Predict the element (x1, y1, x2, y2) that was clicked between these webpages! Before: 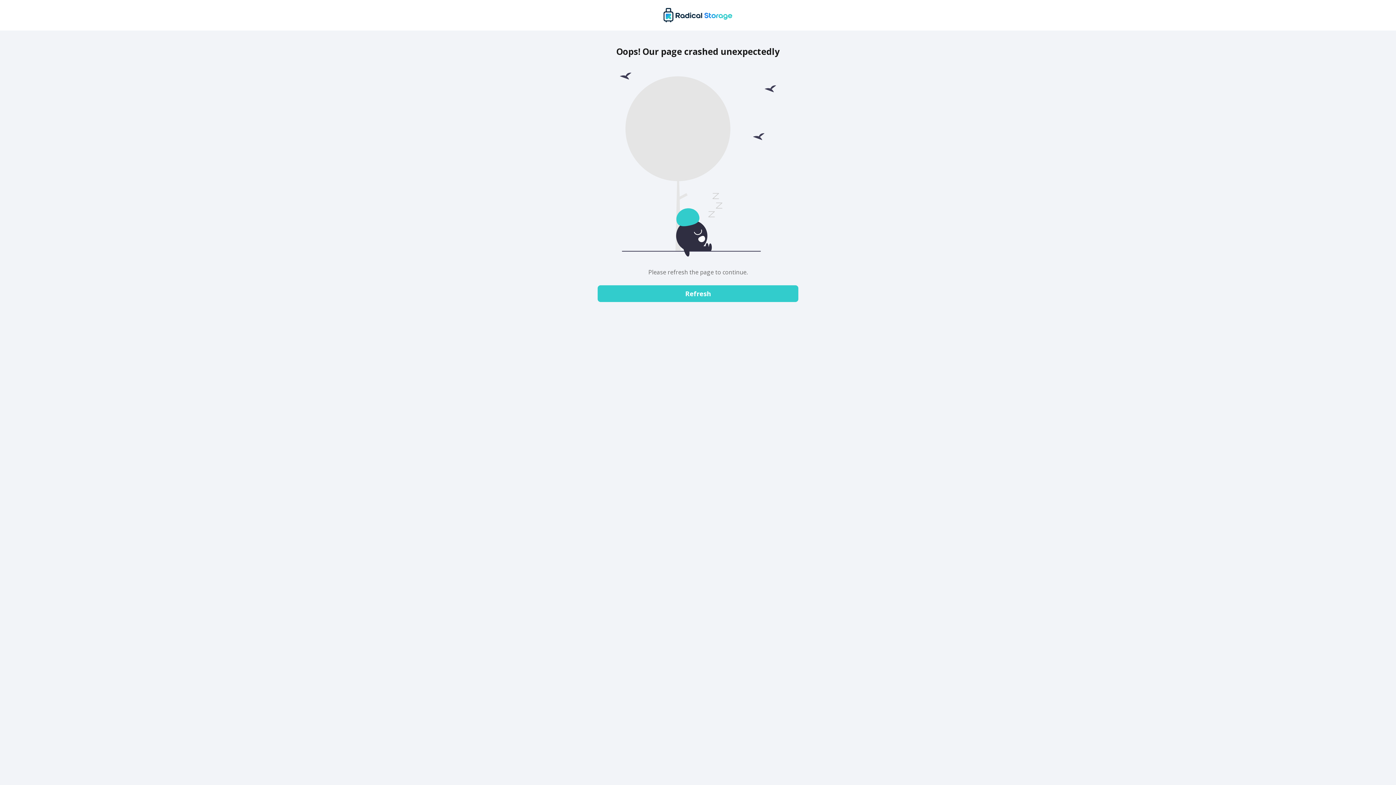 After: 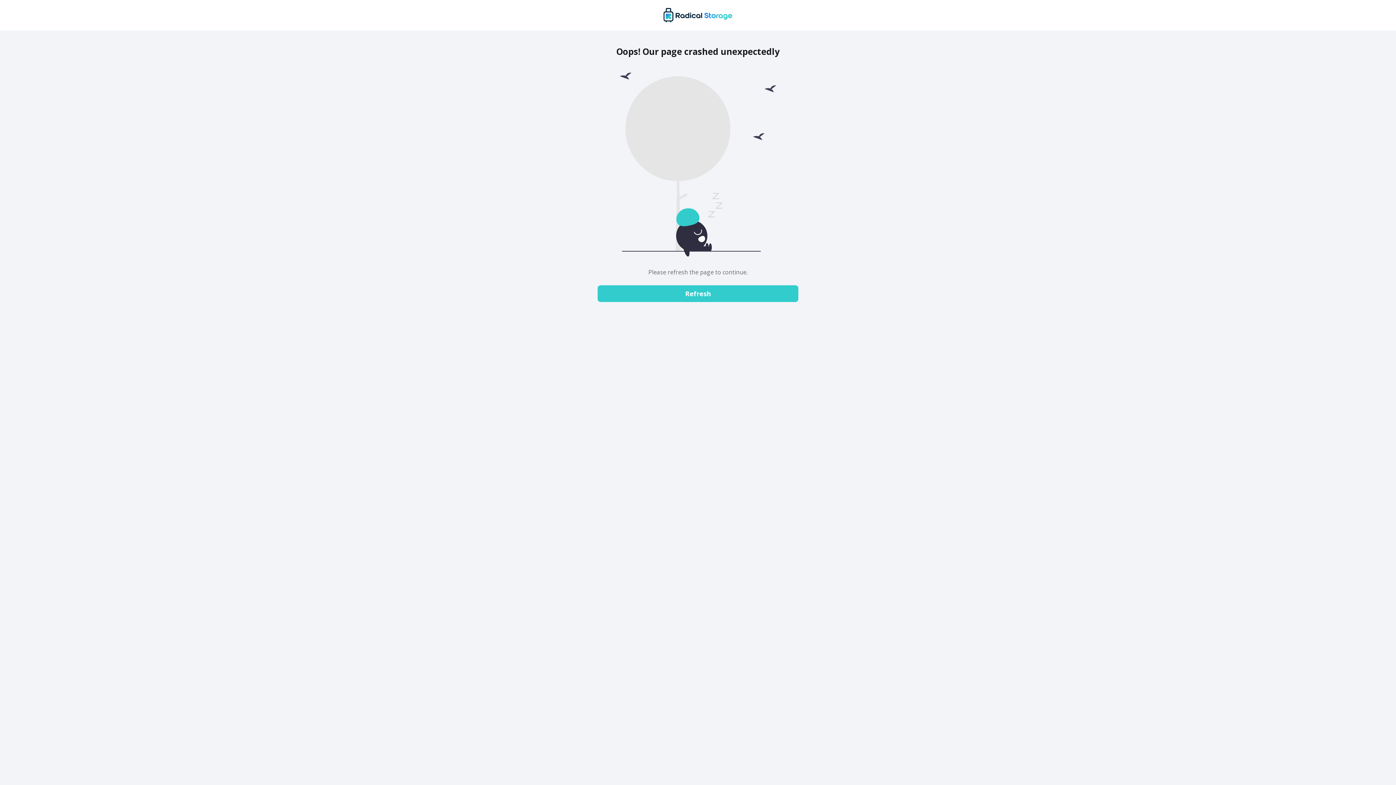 Action: label: Refresh bbox: (597, 285, 798, 302)